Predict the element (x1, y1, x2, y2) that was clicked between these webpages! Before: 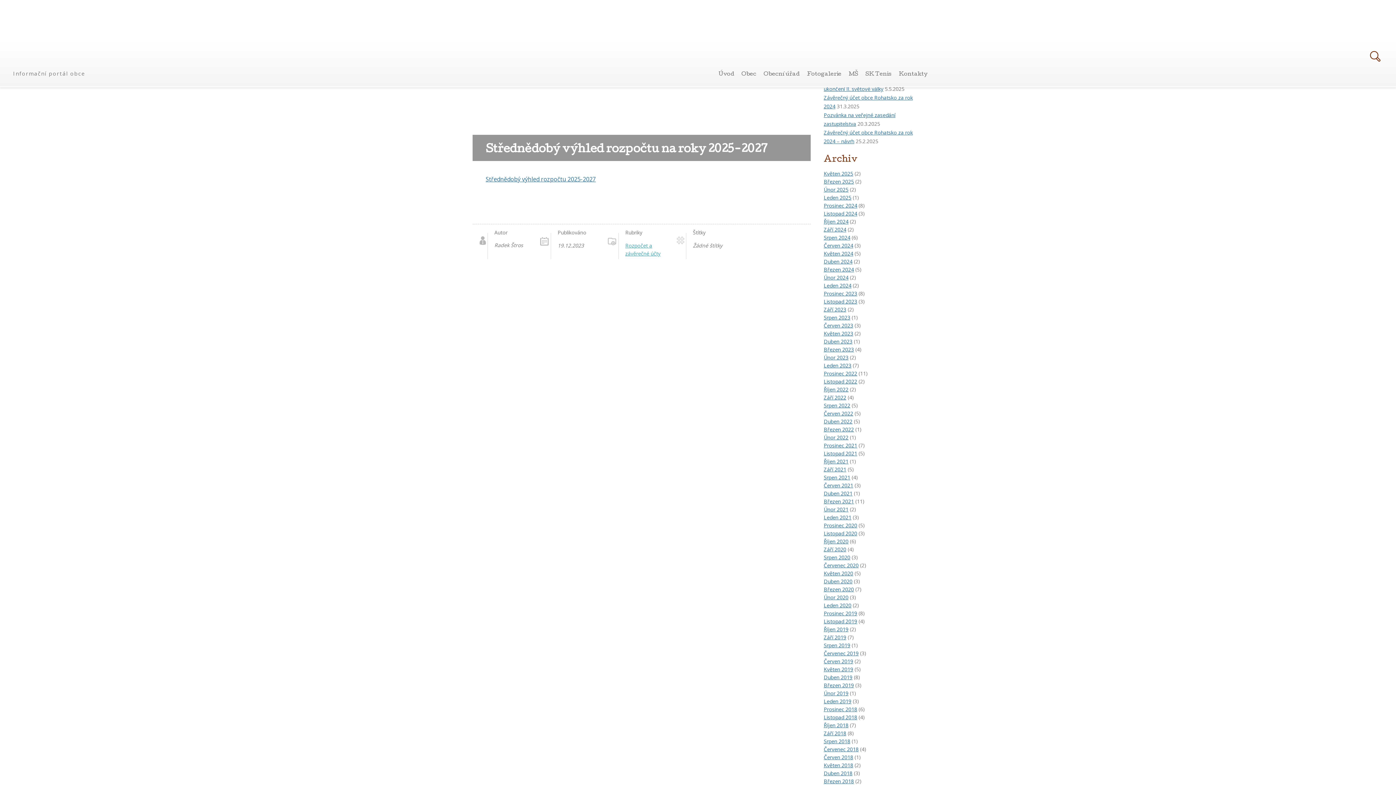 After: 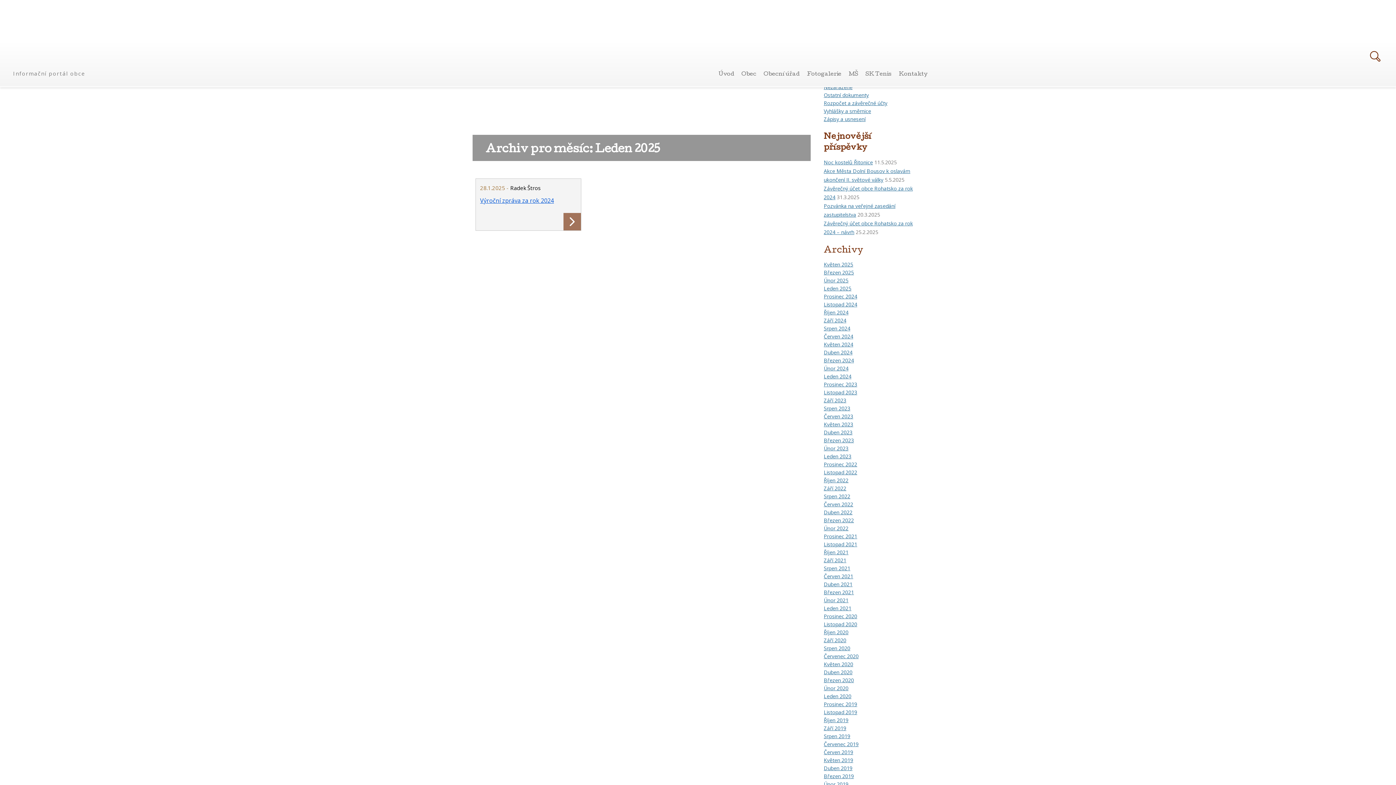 Action: label: Leden 2025 bbox: (824, 194, 851, 201)